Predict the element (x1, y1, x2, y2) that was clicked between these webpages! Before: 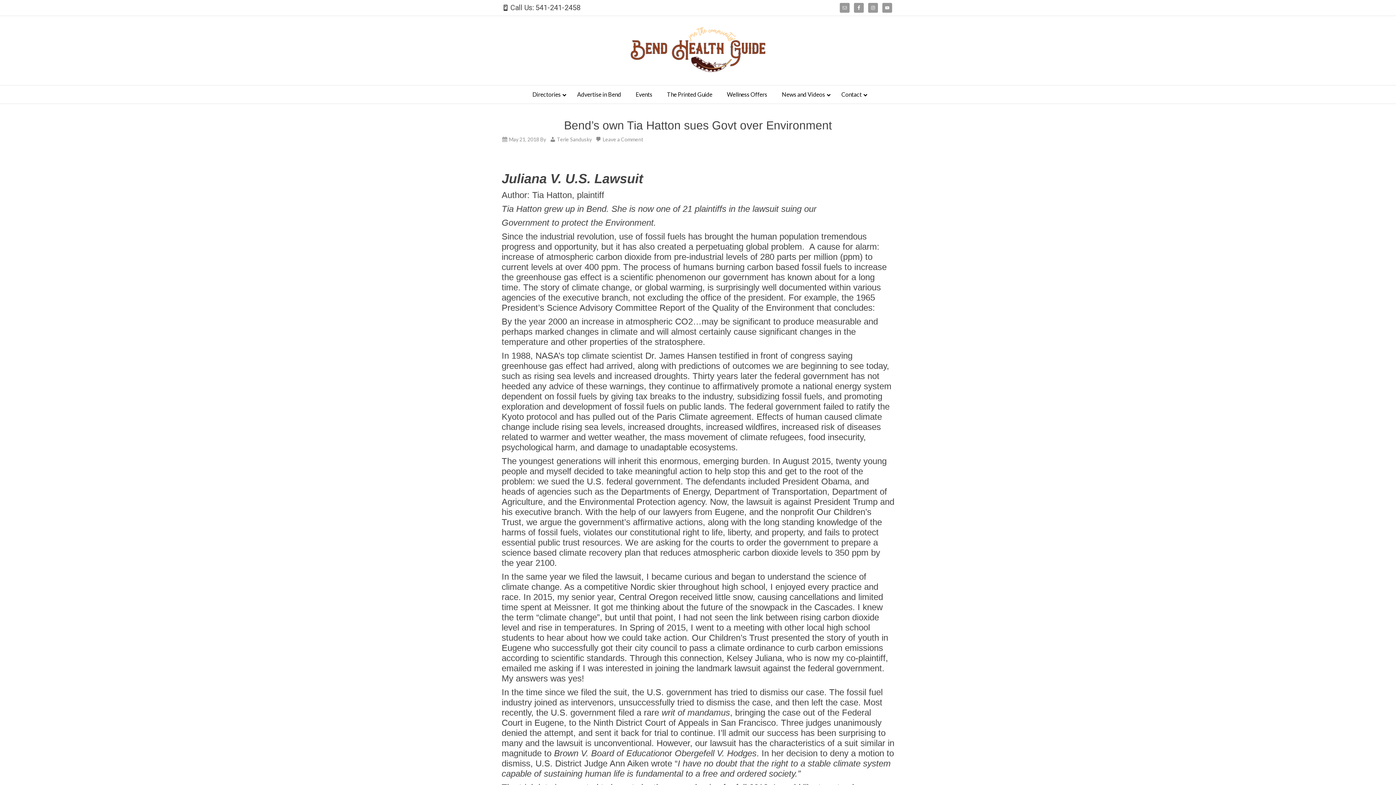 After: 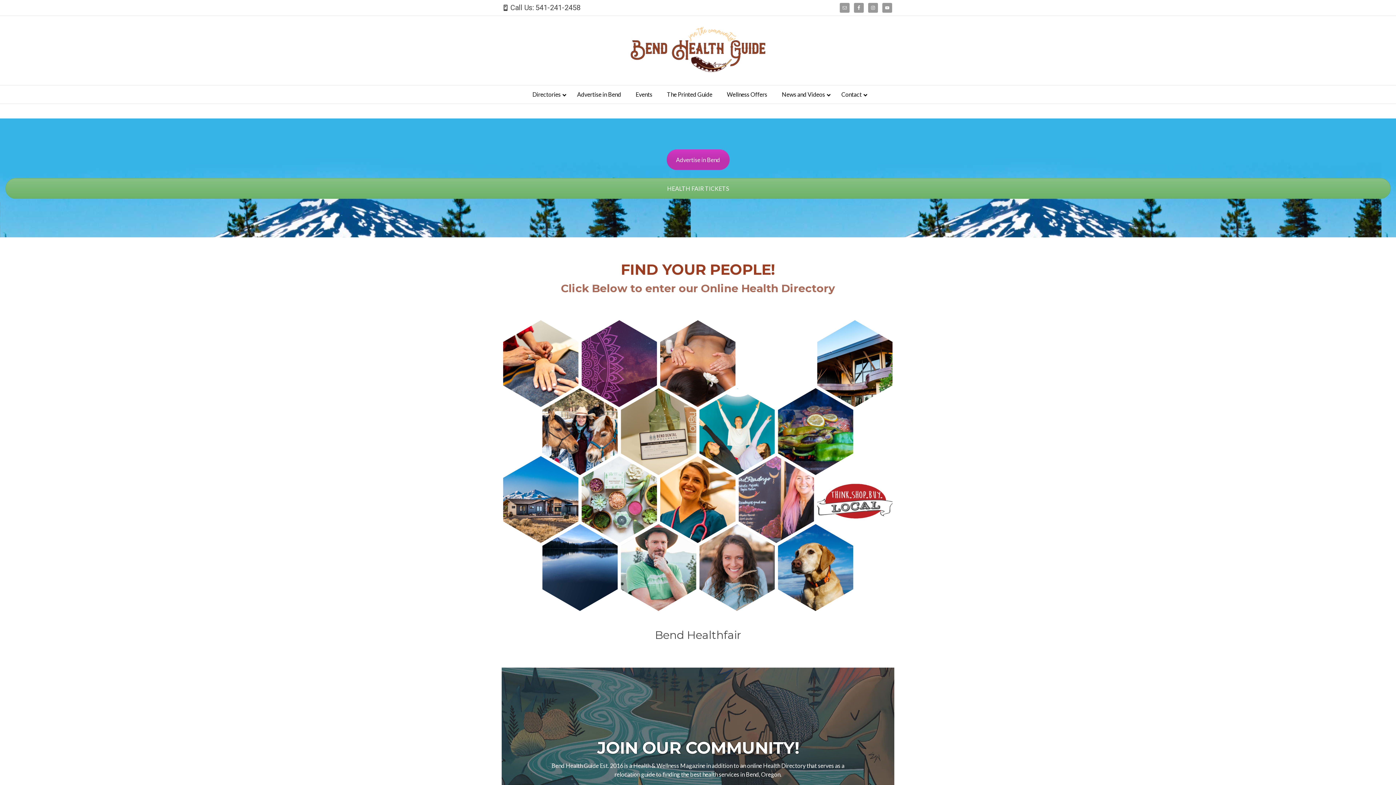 Action: bbox: (630, 66, 765, 73)